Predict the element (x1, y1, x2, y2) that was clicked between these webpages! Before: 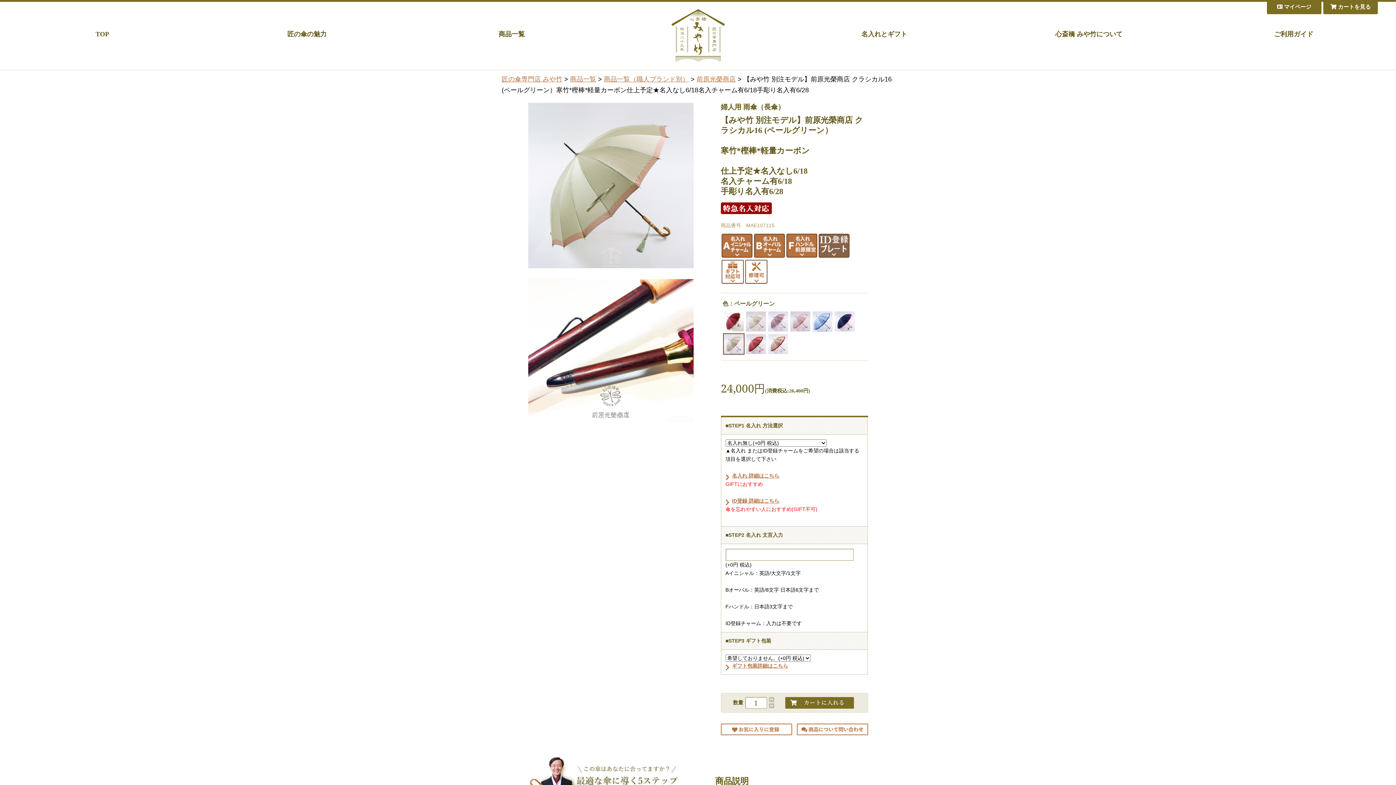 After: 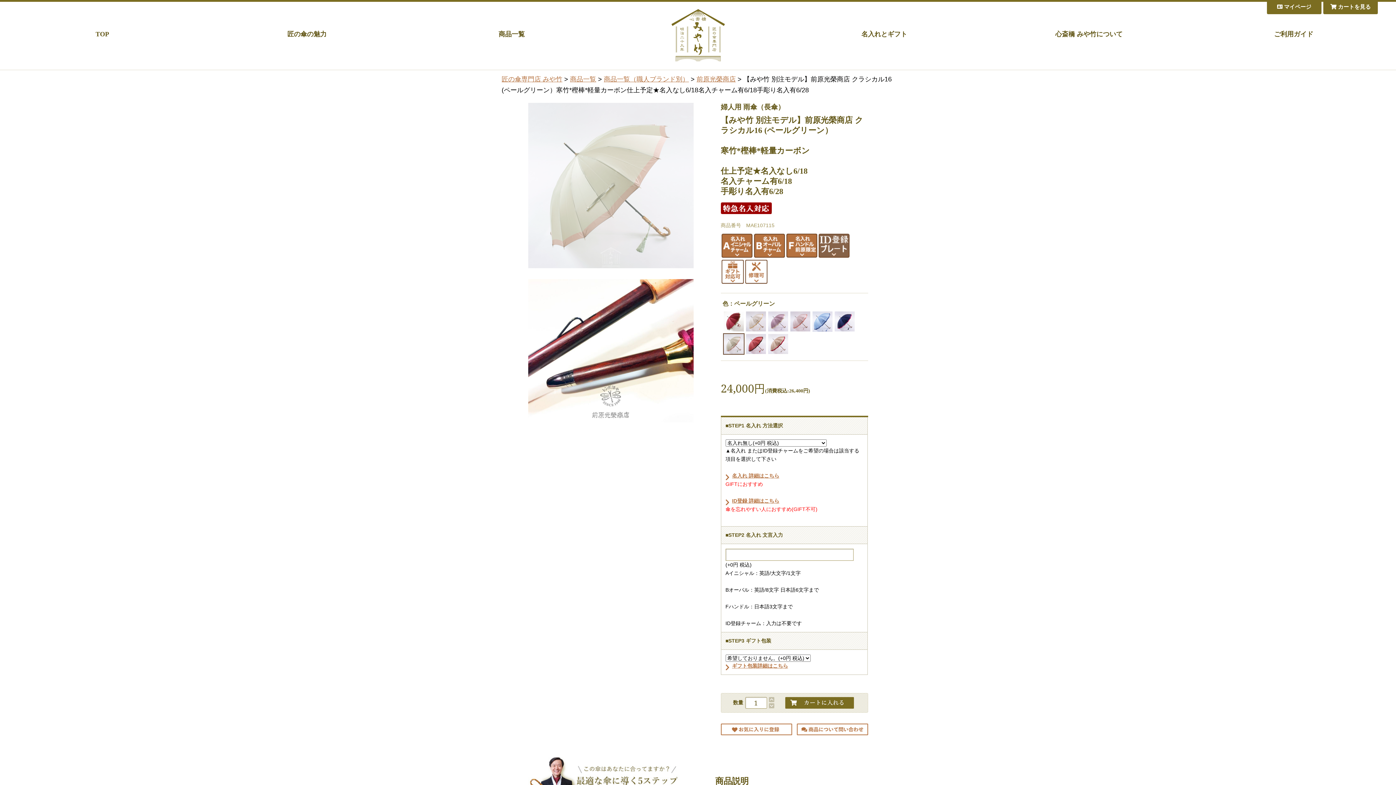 Action: bbox: (528, 187, 693, 194)